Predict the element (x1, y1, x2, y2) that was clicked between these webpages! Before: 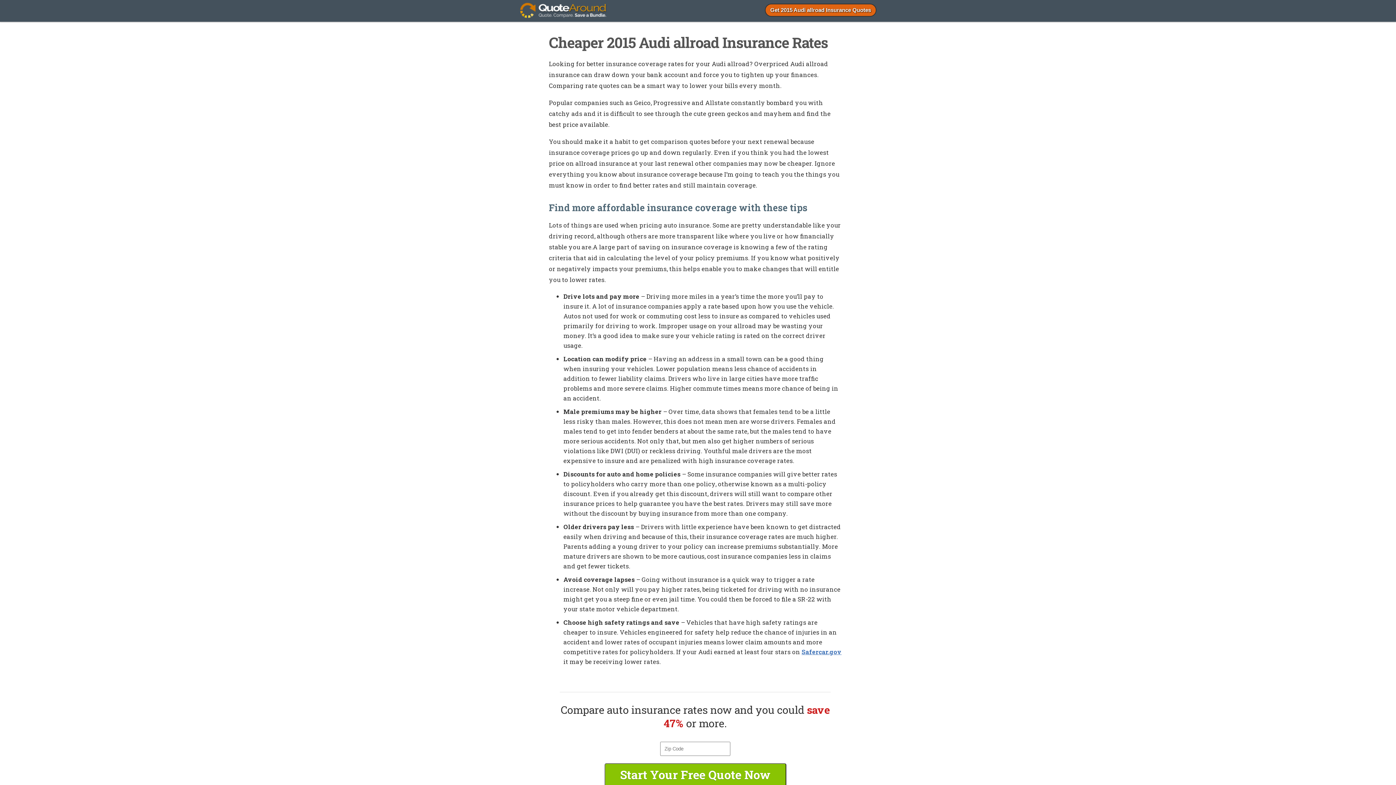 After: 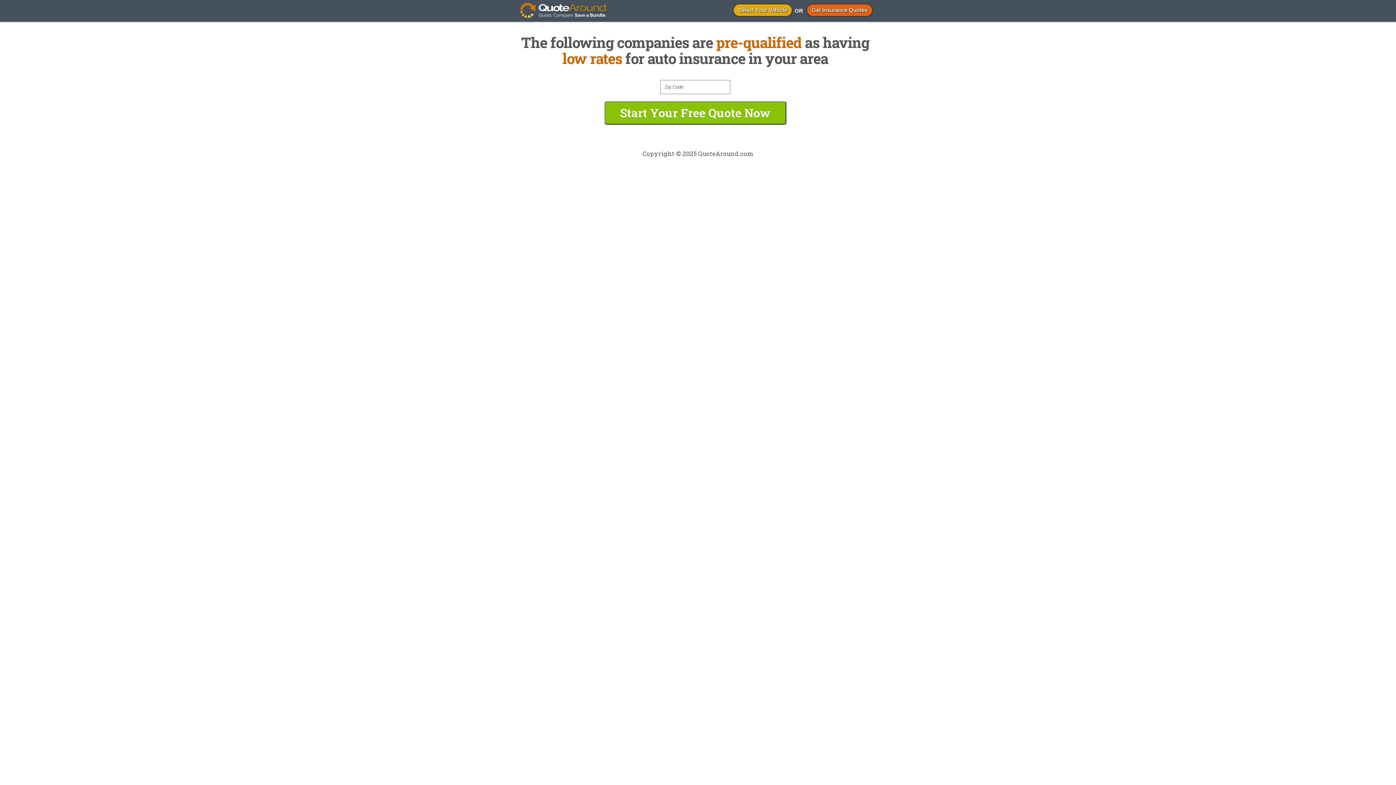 Action: label: Get 2015 Audi allroad Insurance Quotes bbox: (765, 3, 876, 16)